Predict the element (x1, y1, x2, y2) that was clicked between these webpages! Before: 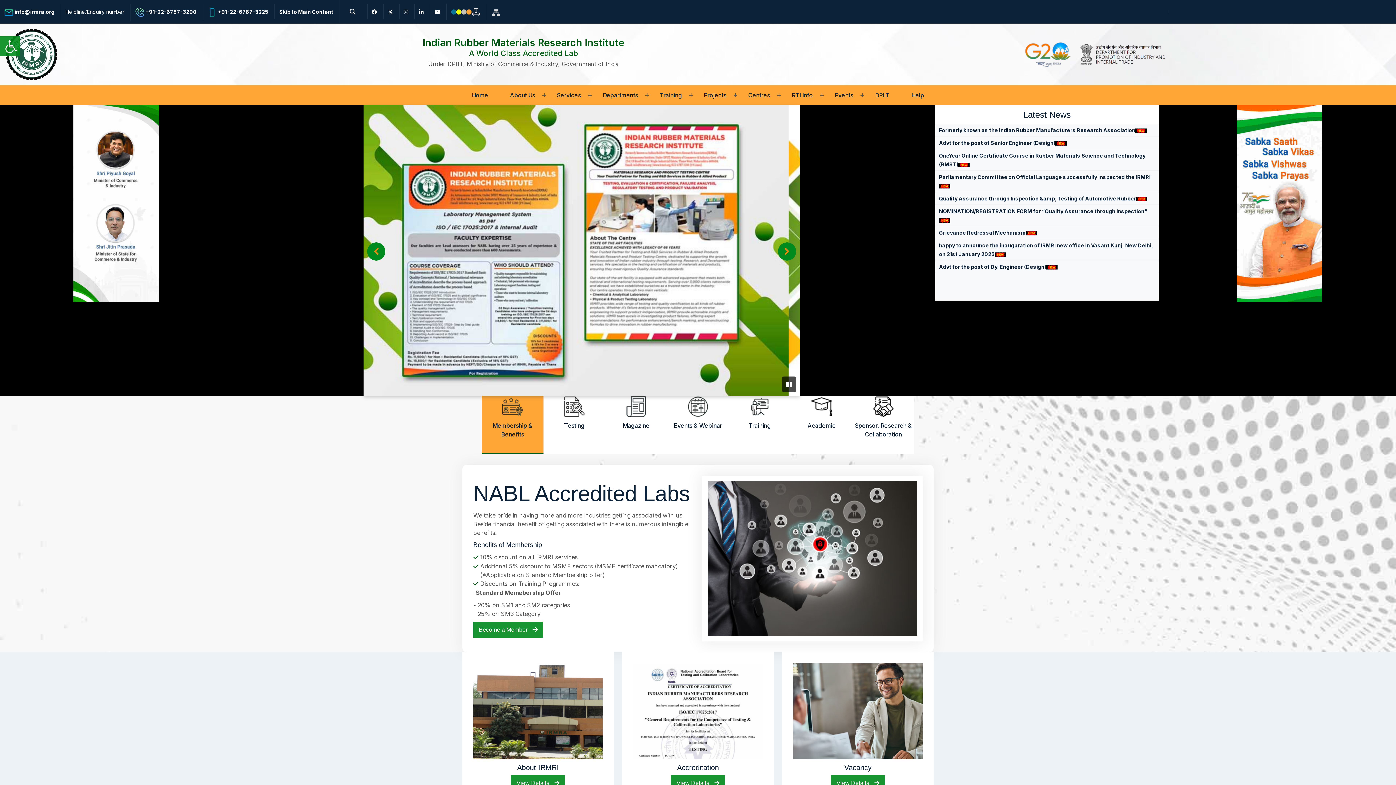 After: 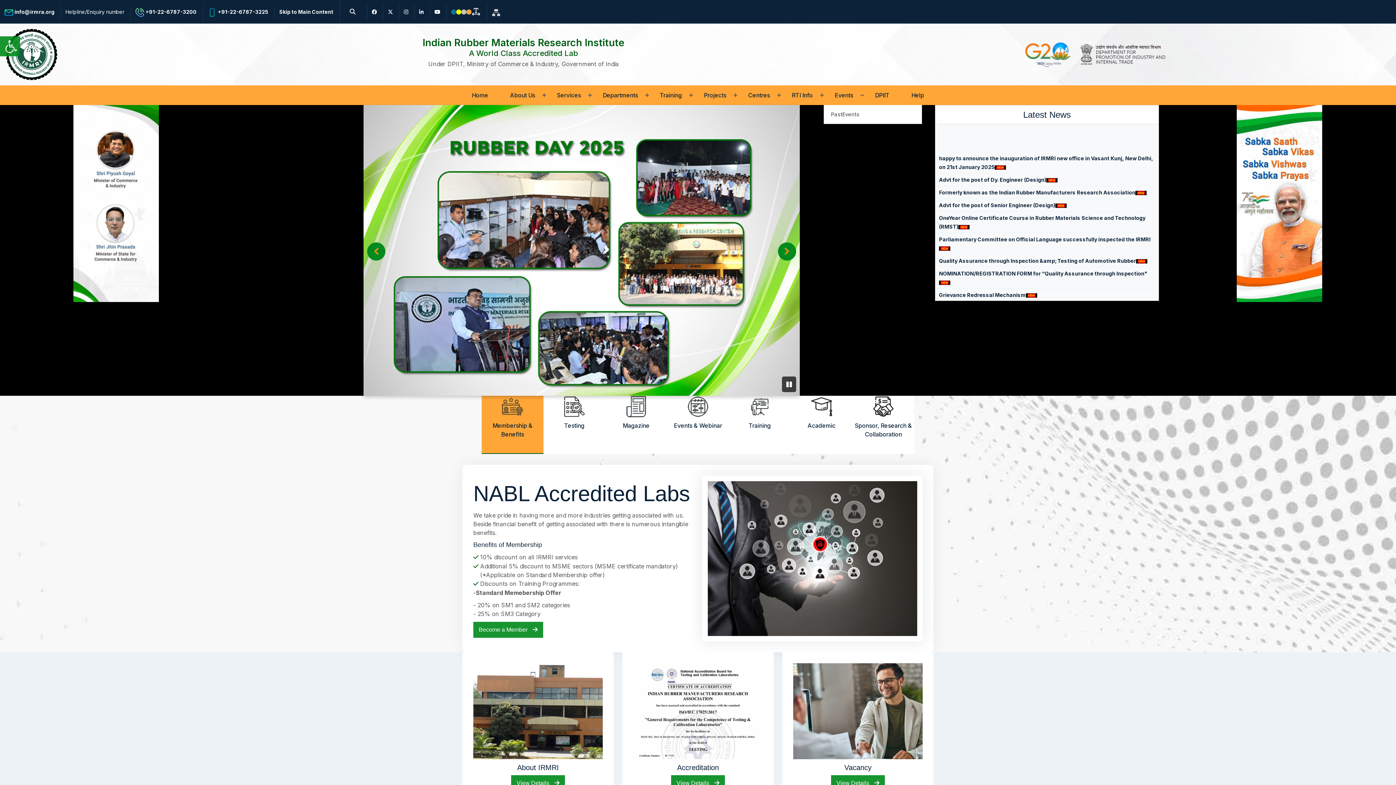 Action: label: Events bbox: (824, 85, 864, 104)